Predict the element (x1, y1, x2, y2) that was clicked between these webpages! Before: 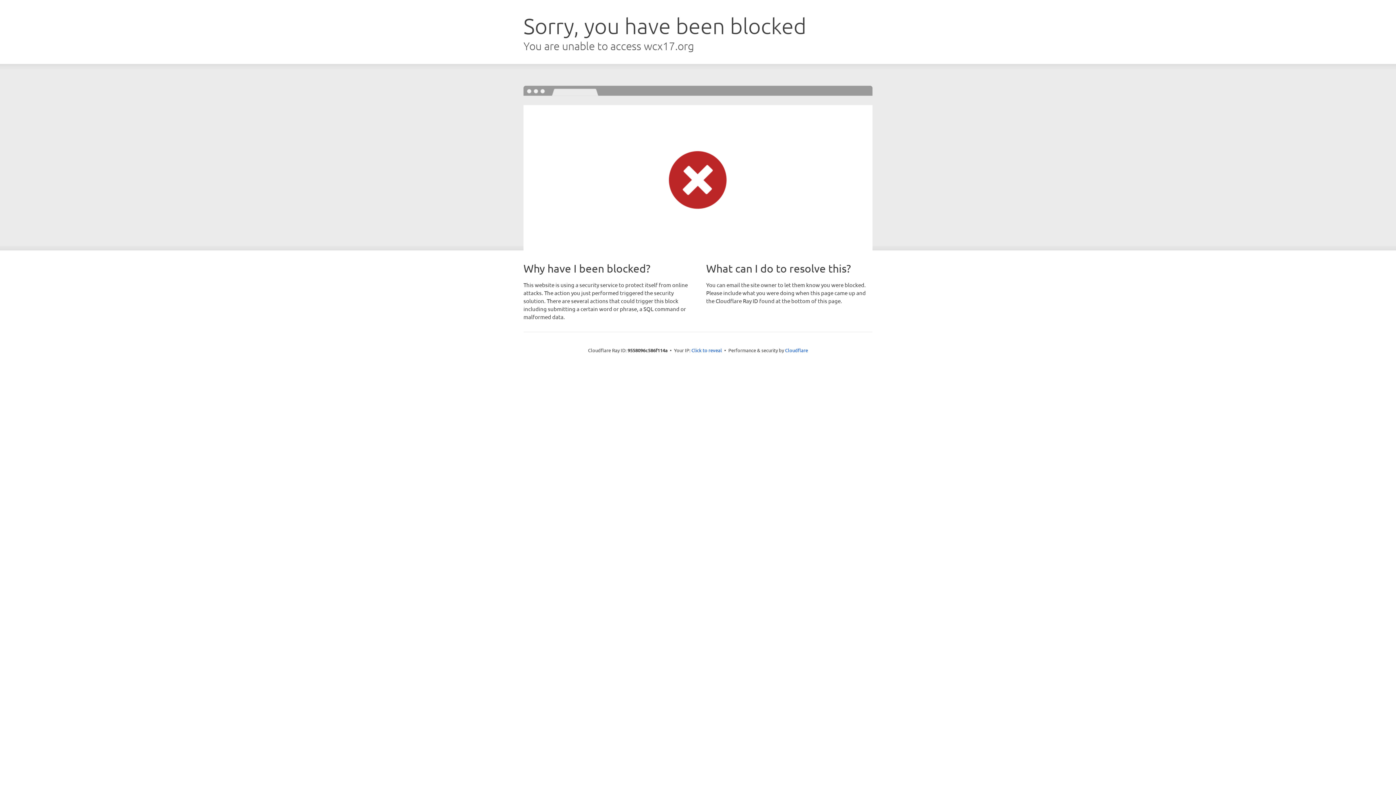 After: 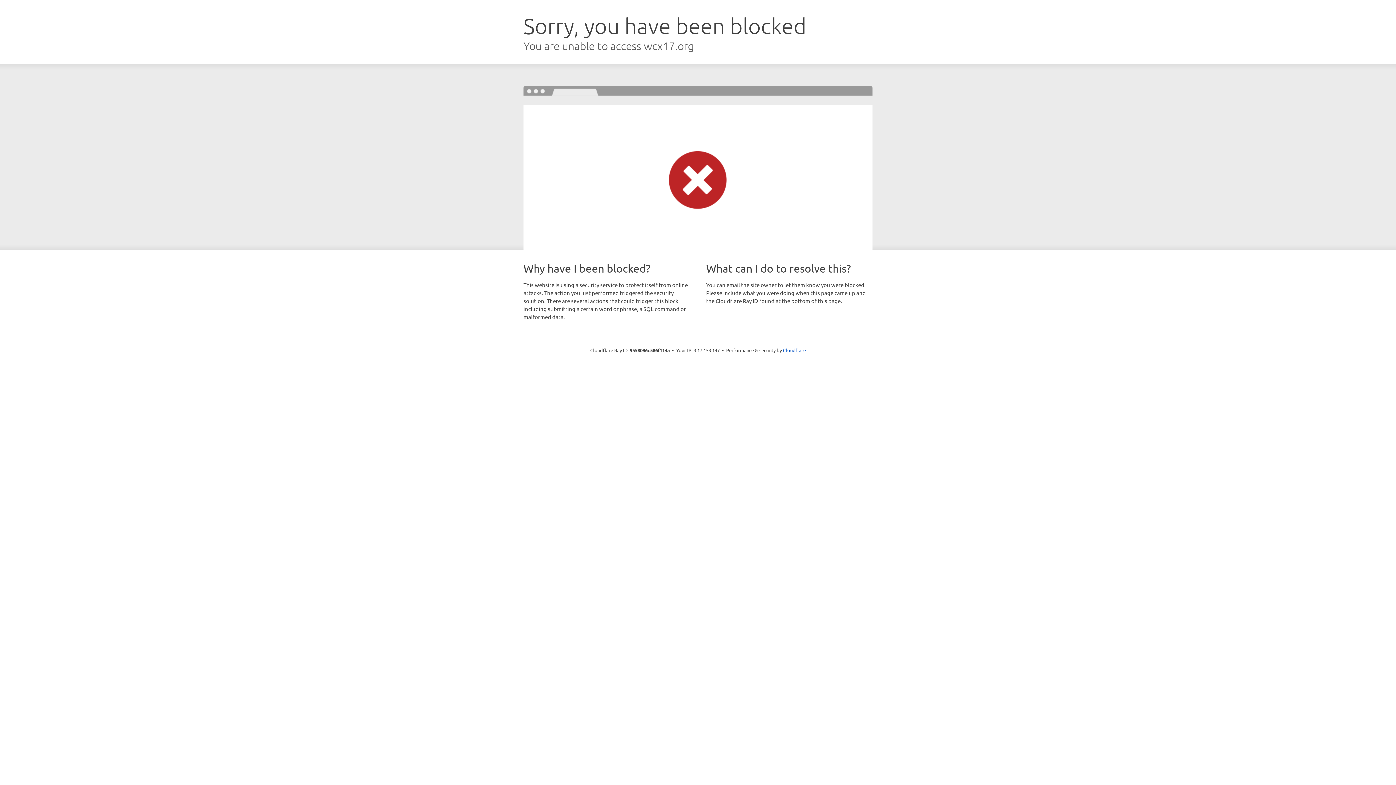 Action: label: Click to reveal bbox: (691, 346, 722, 353)